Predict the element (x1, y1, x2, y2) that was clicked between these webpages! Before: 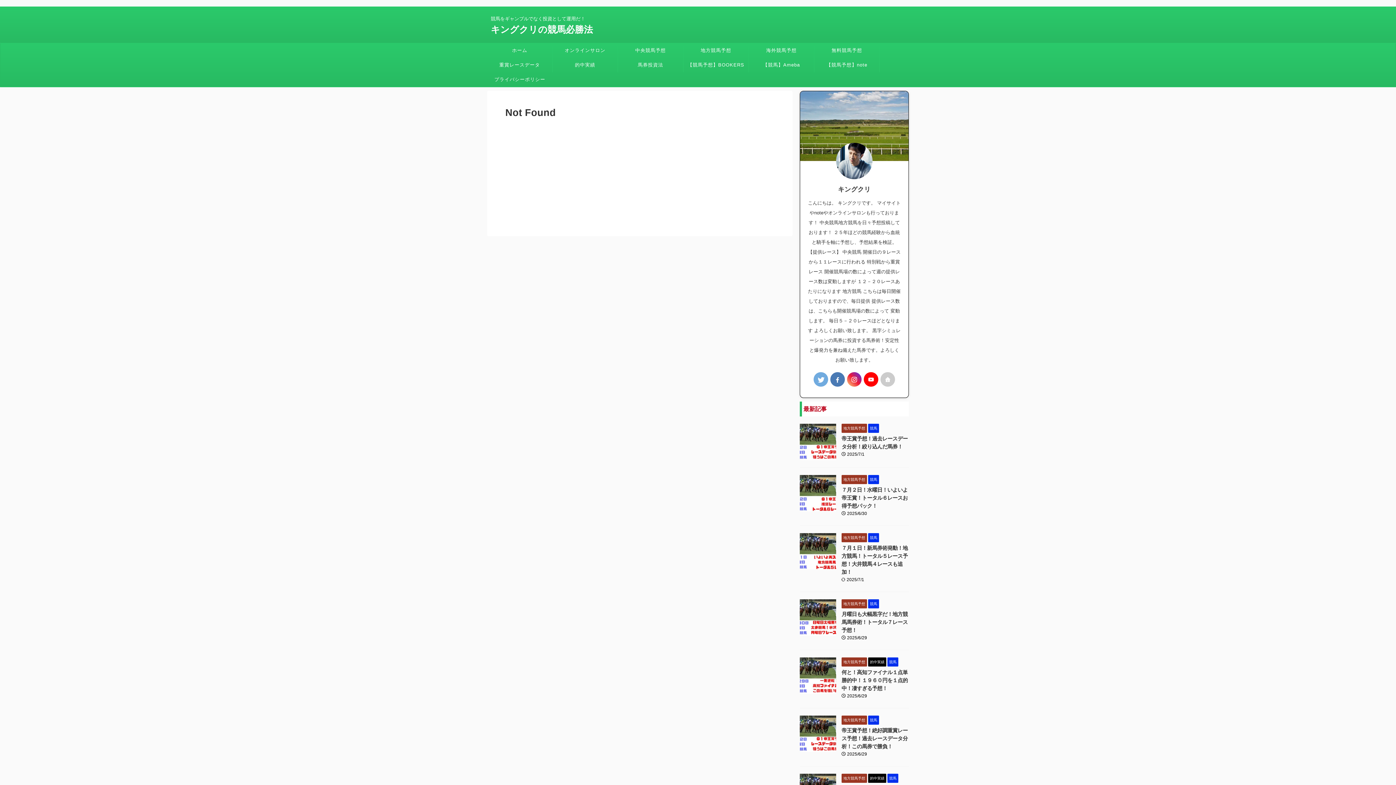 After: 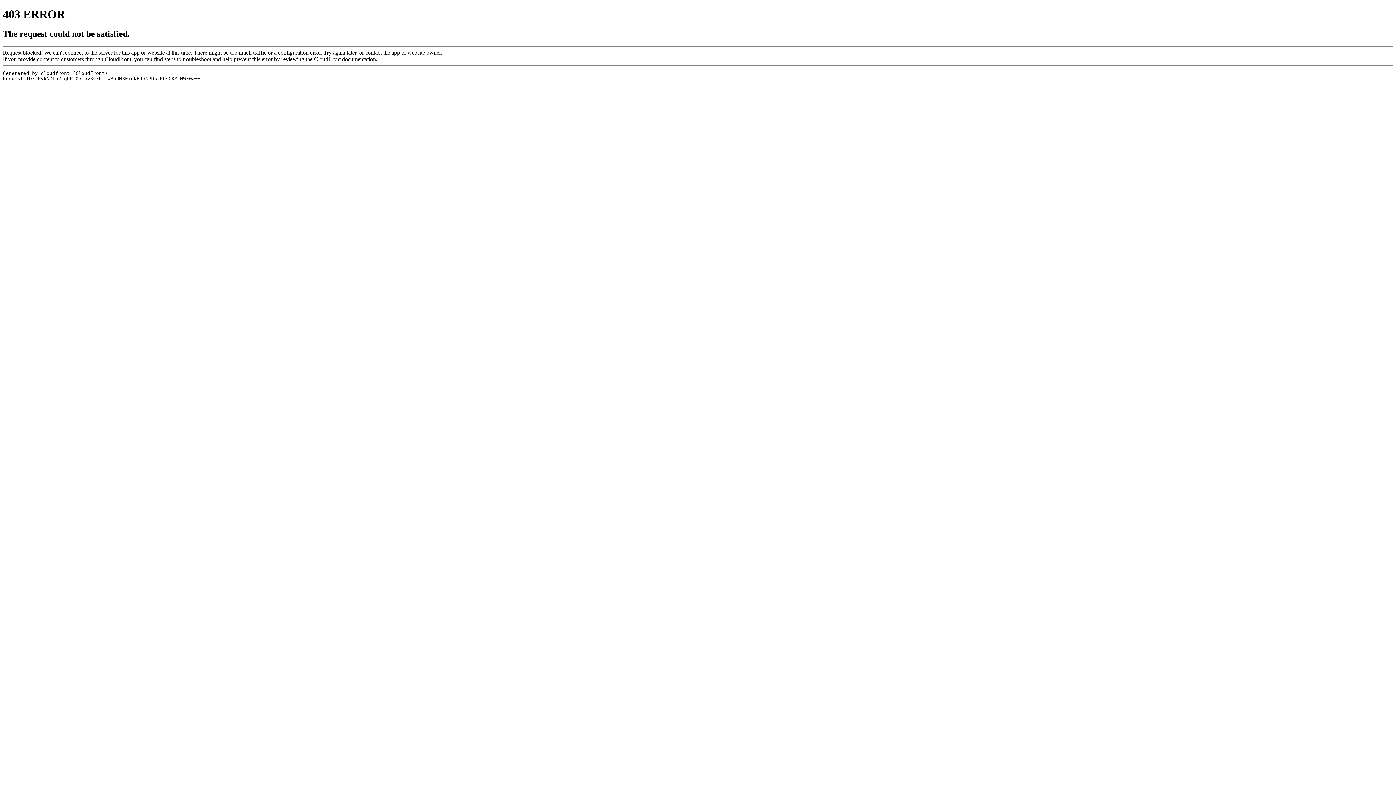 Action: bbox: (814, 57, 879, 72) label: 【競馬予想】note